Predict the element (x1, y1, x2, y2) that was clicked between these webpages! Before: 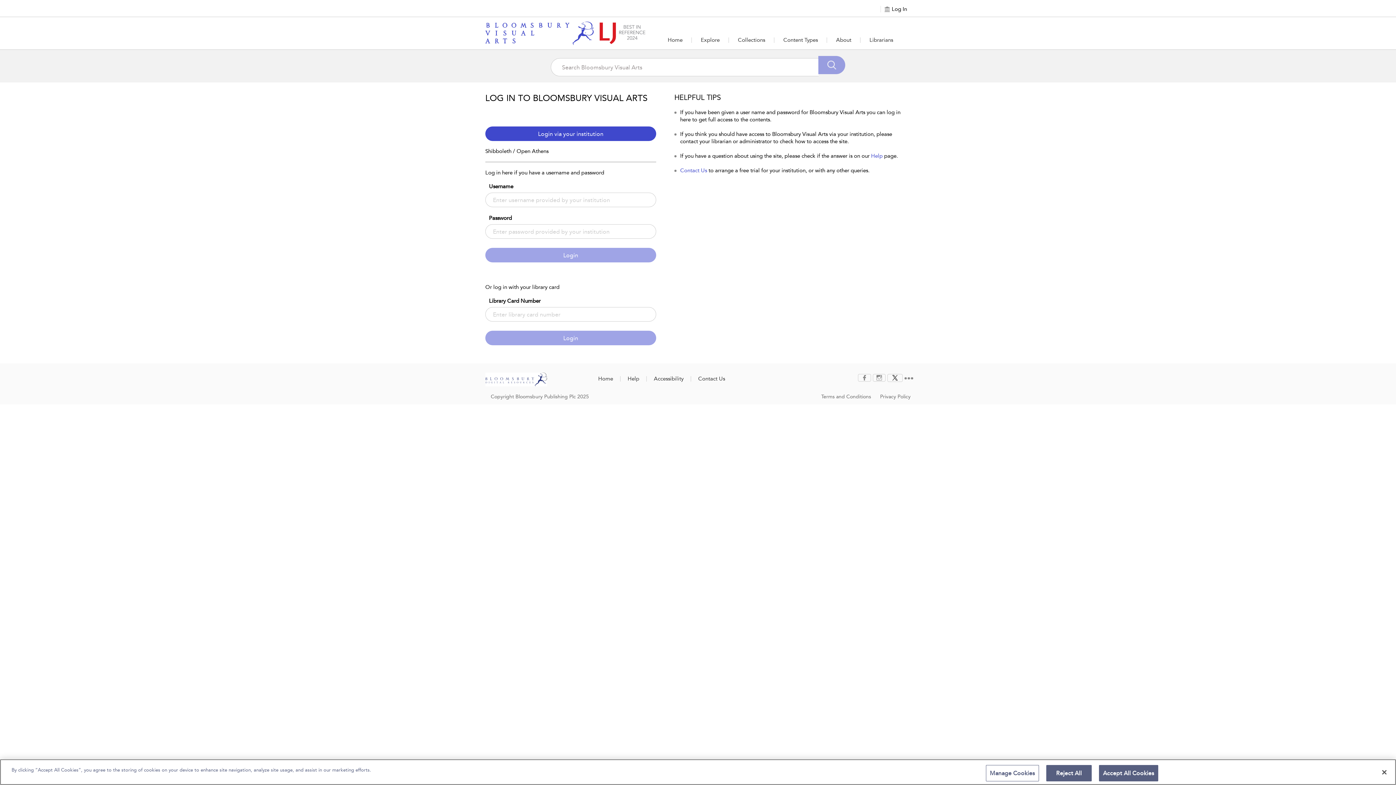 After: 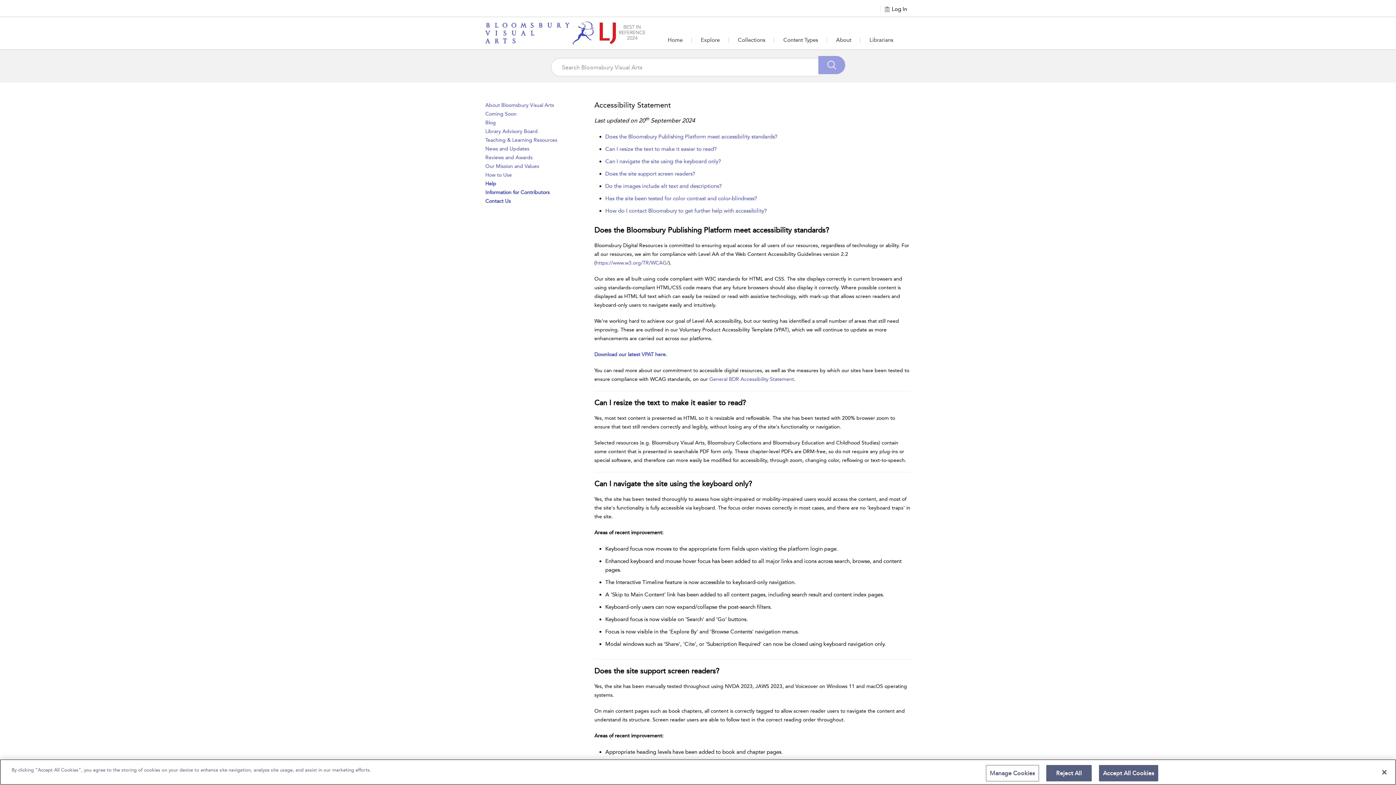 Action: bbox: (654, 375, 683, 382) label: Accessibility